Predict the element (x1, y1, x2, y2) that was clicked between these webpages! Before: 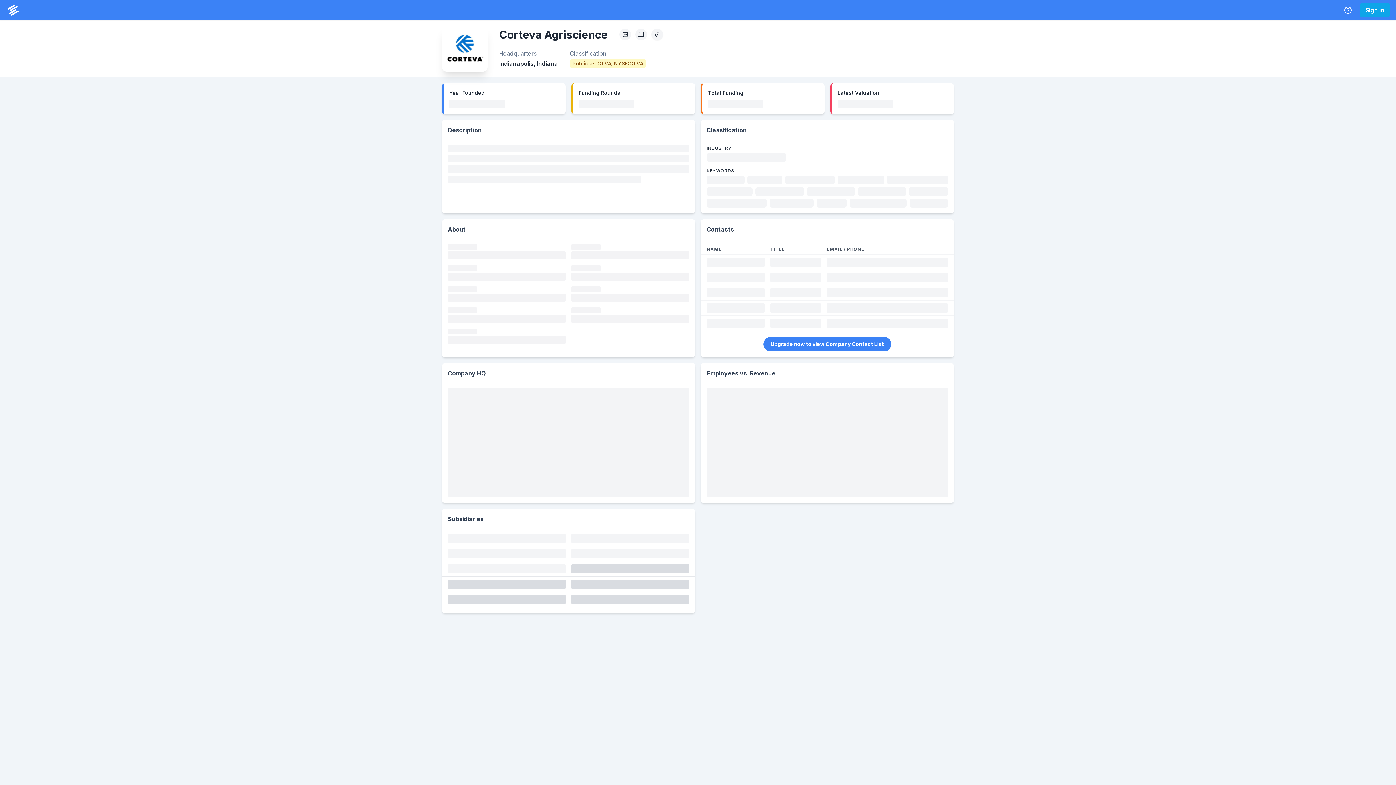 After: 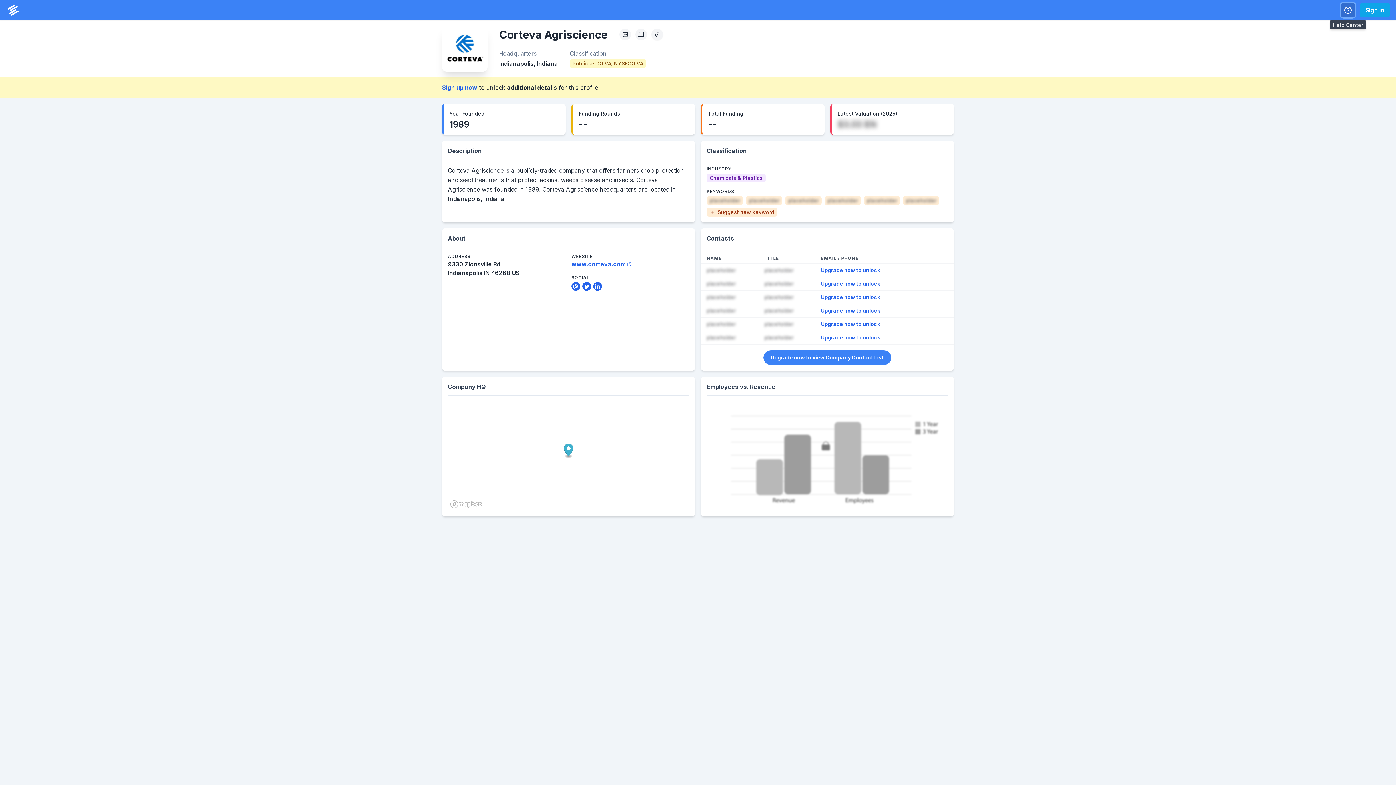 Action: label: Help Center bbox: (1341, 2, 1355, 17)